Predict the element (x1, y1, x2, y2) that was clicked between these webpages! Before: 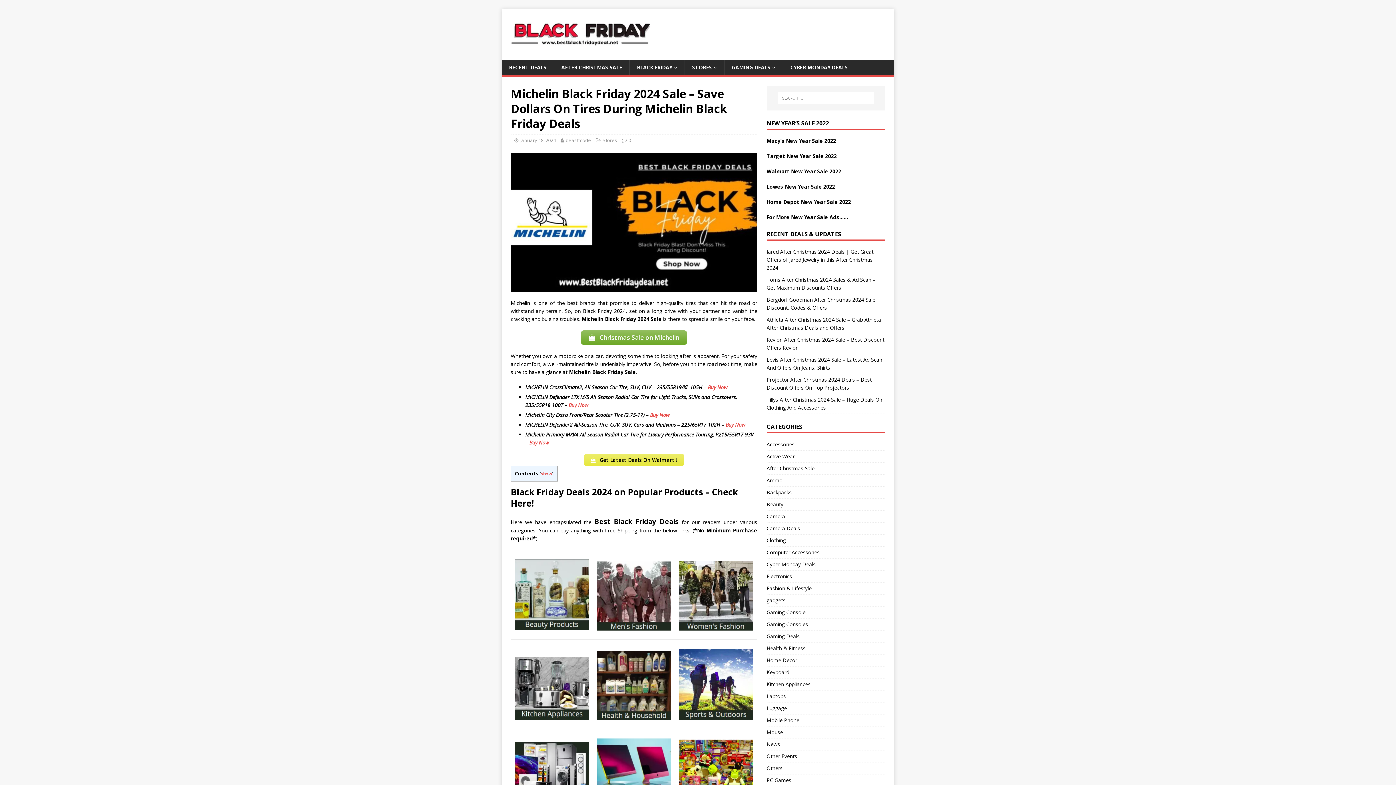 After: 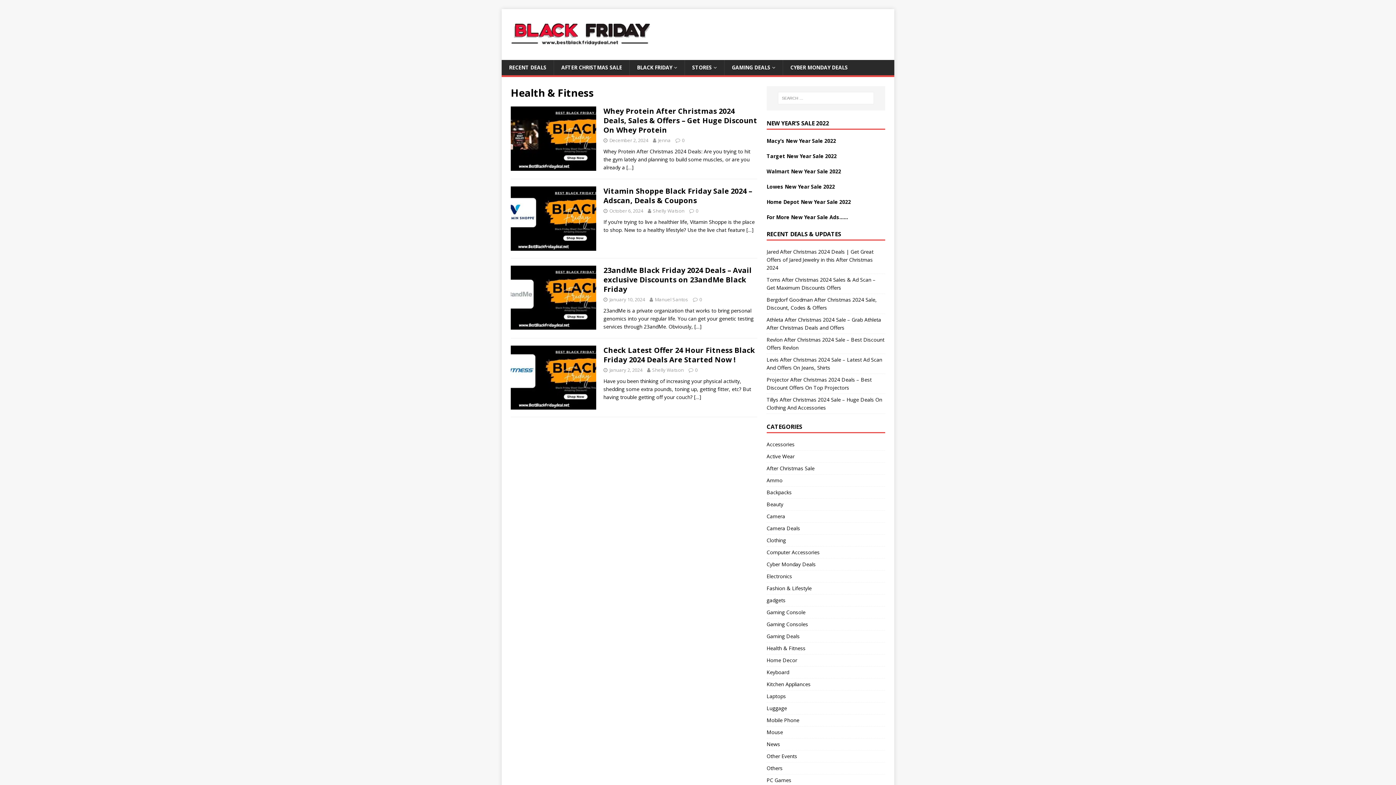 Action: label: Health & Fitness bbox: (766, 642, 885, 654)